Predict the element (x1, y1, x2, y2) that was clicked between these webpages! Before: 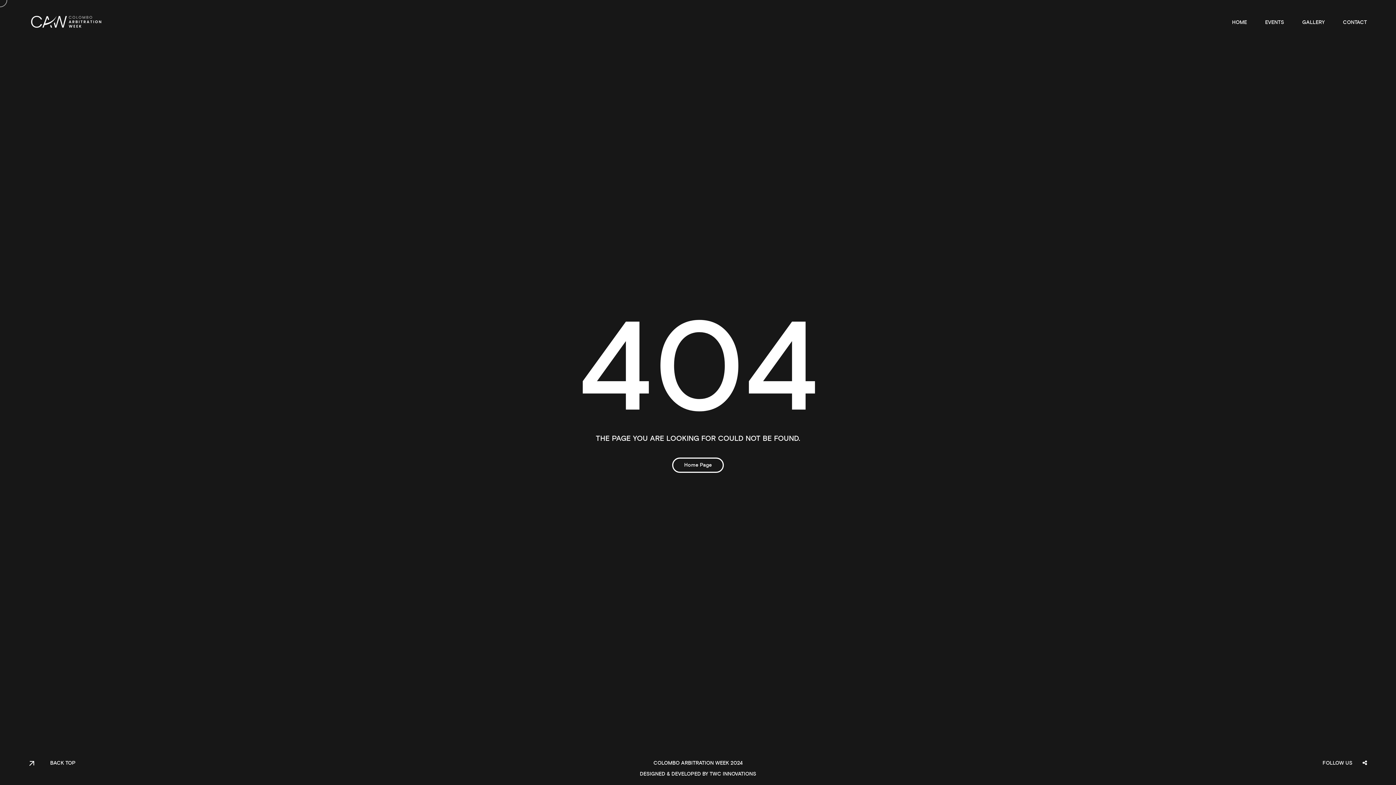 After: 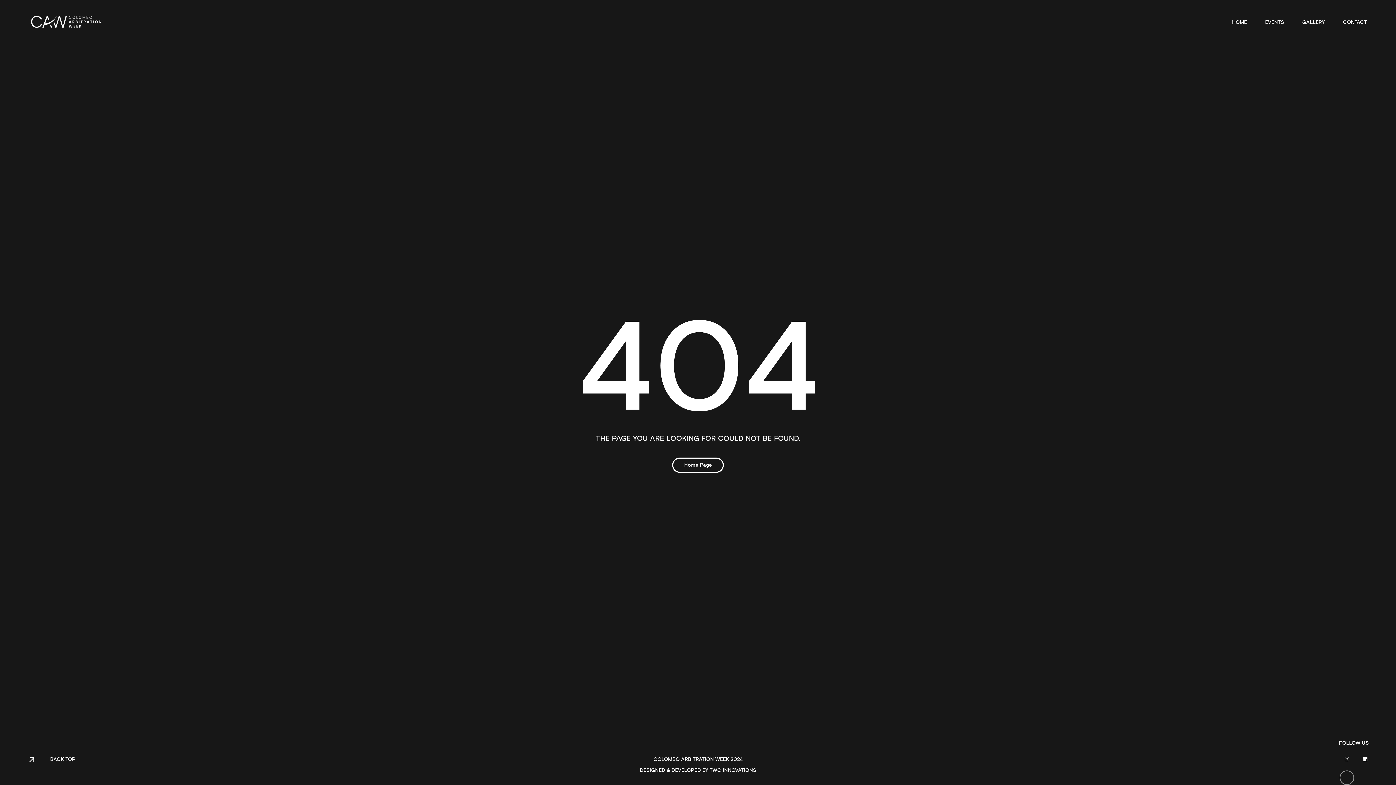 Action: bbox: (1340, 774, 1354, 789)